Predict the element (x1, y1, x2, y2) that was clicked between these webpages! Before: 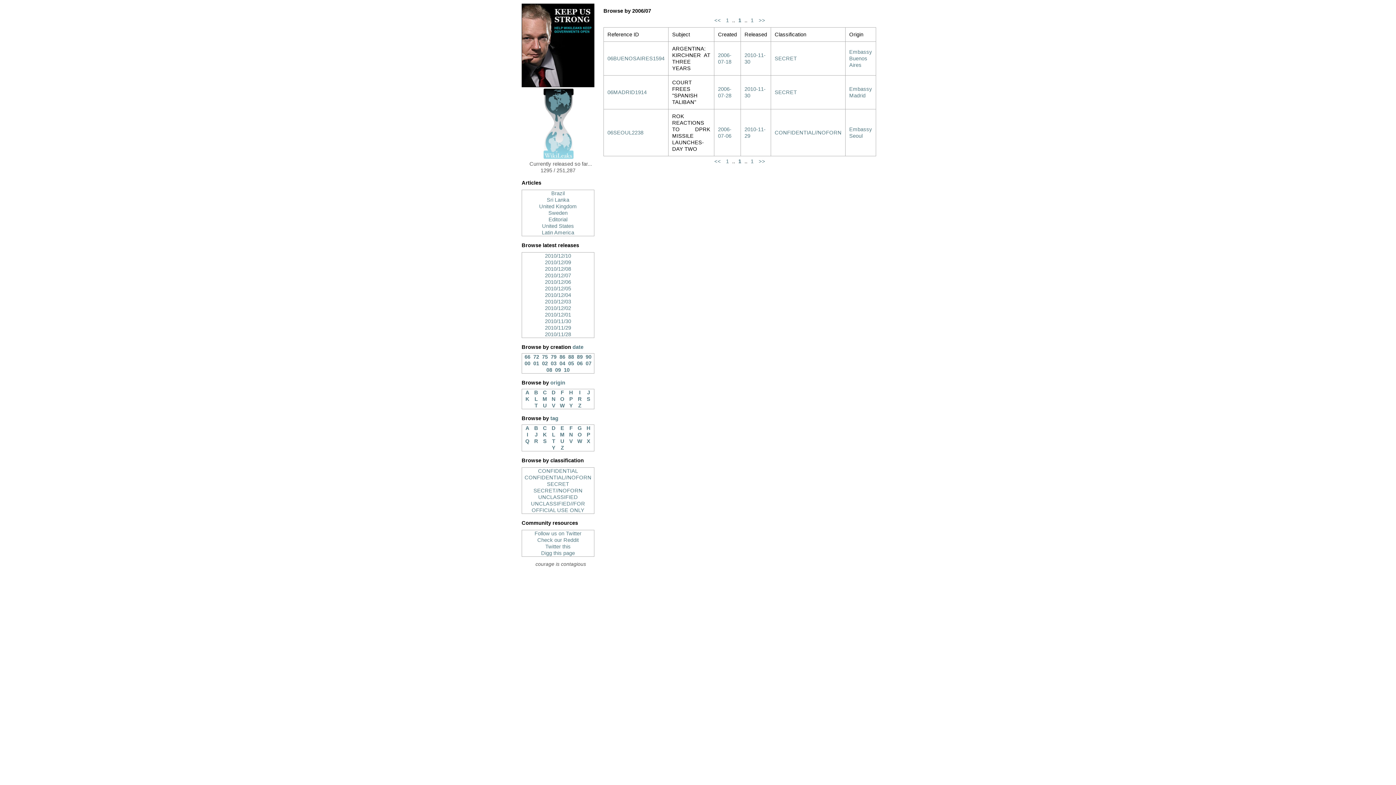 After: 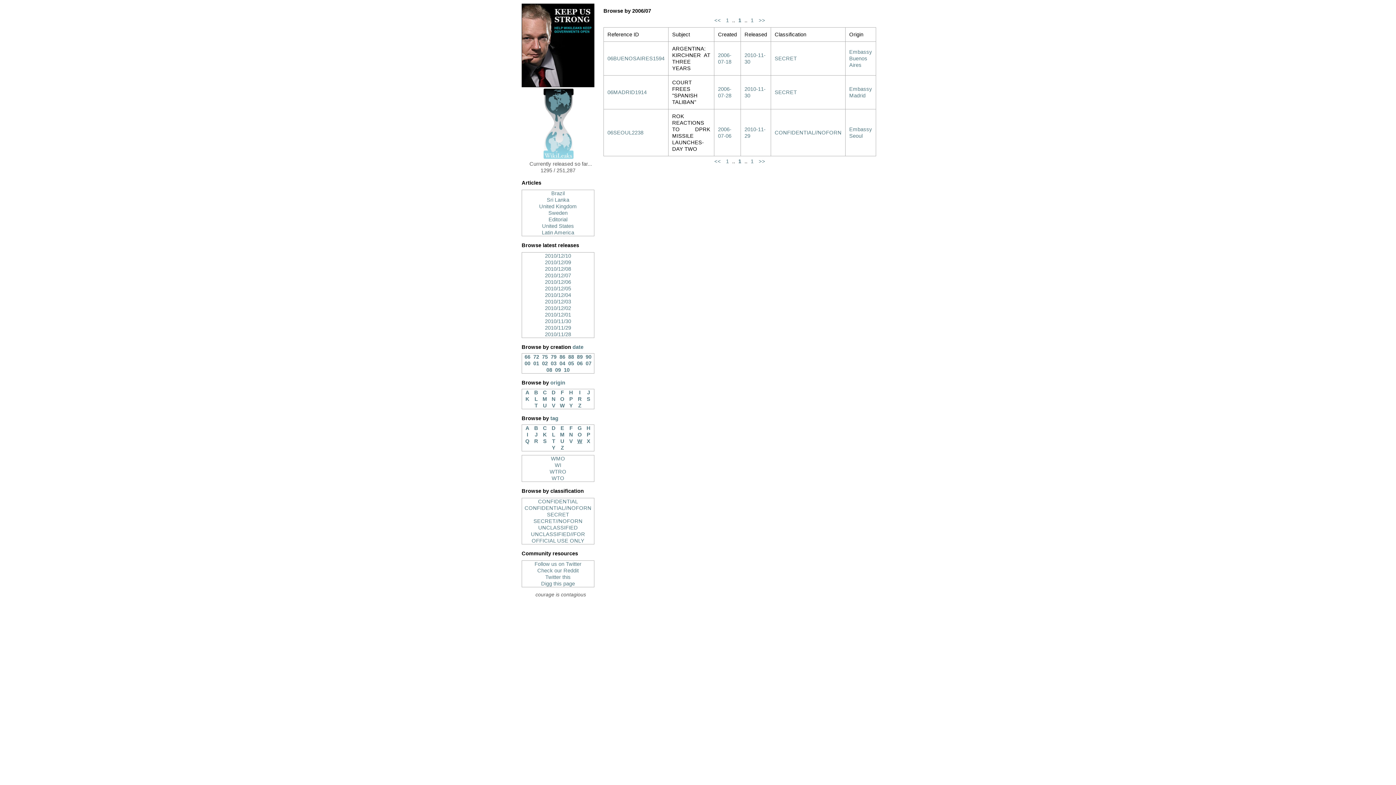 Action: bbox: (576, 438, 583, 444) label: W